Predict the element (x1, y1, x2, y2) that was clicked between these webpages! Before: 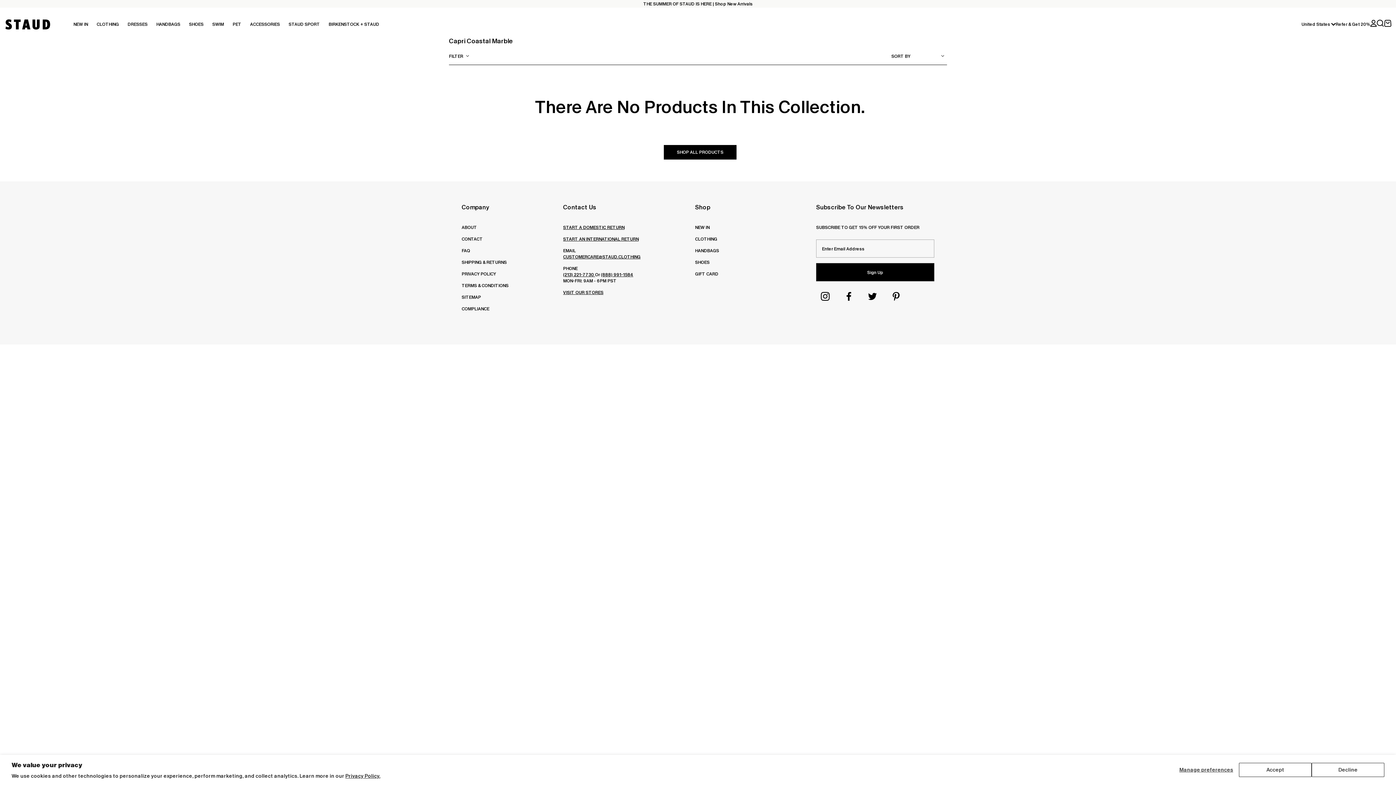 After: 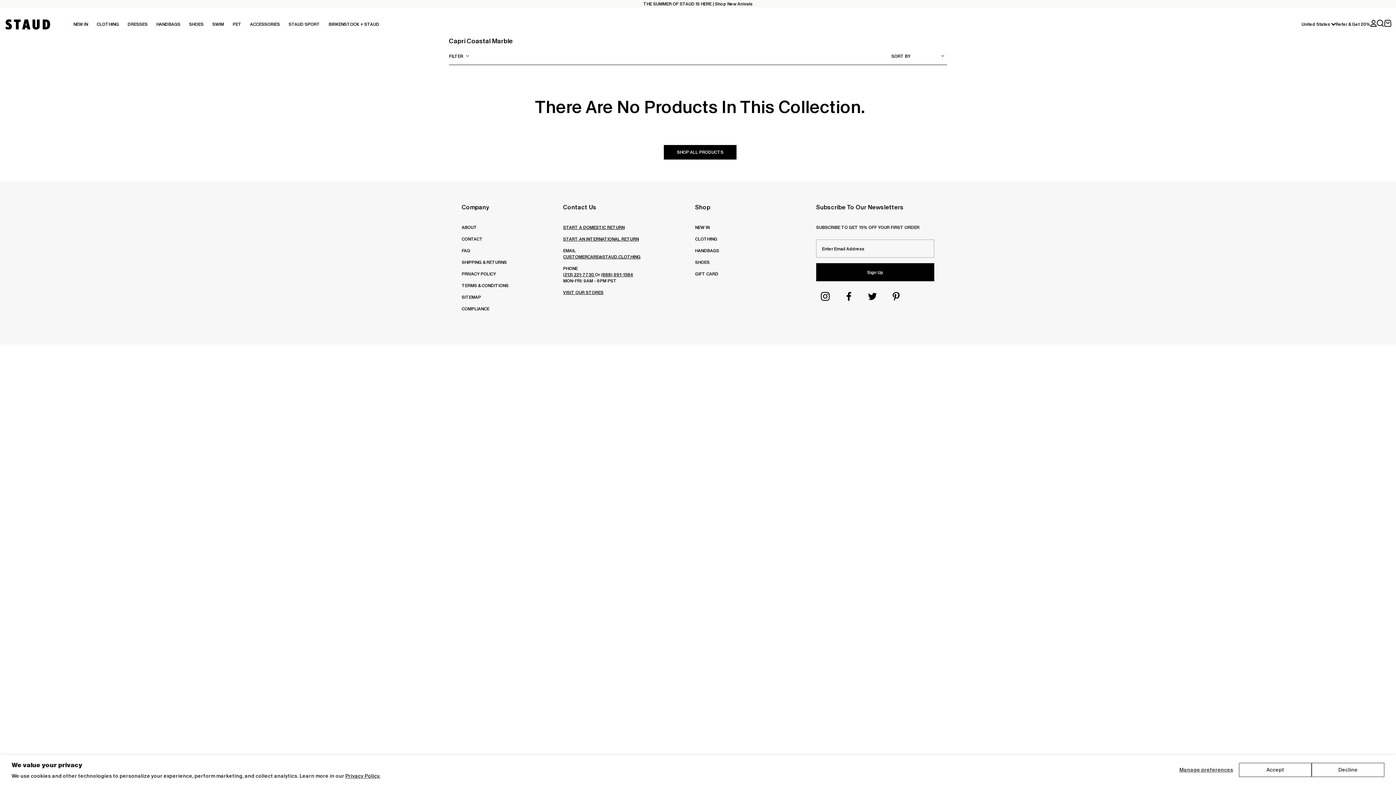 Action: label: (213) 221-7730  bbox: (563, 271, 595, 277)